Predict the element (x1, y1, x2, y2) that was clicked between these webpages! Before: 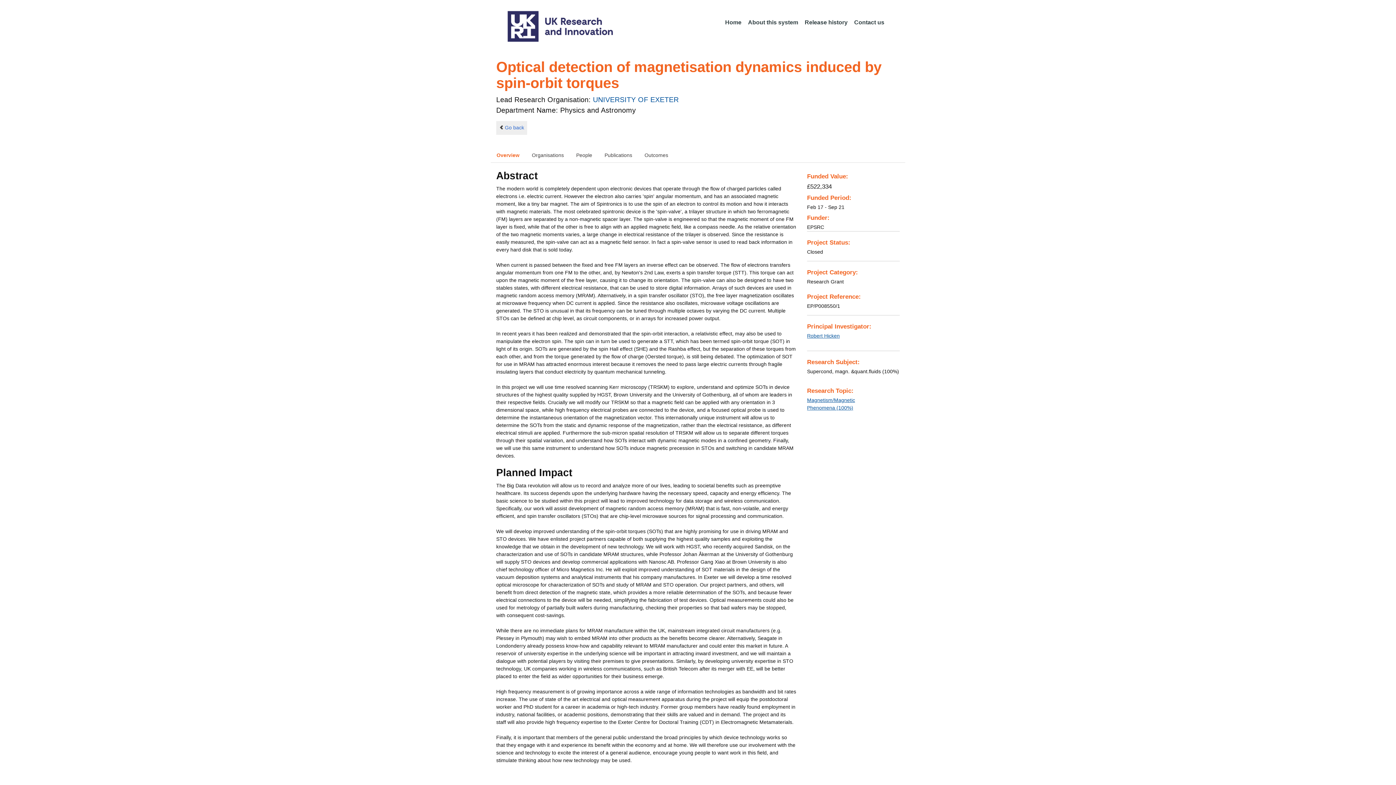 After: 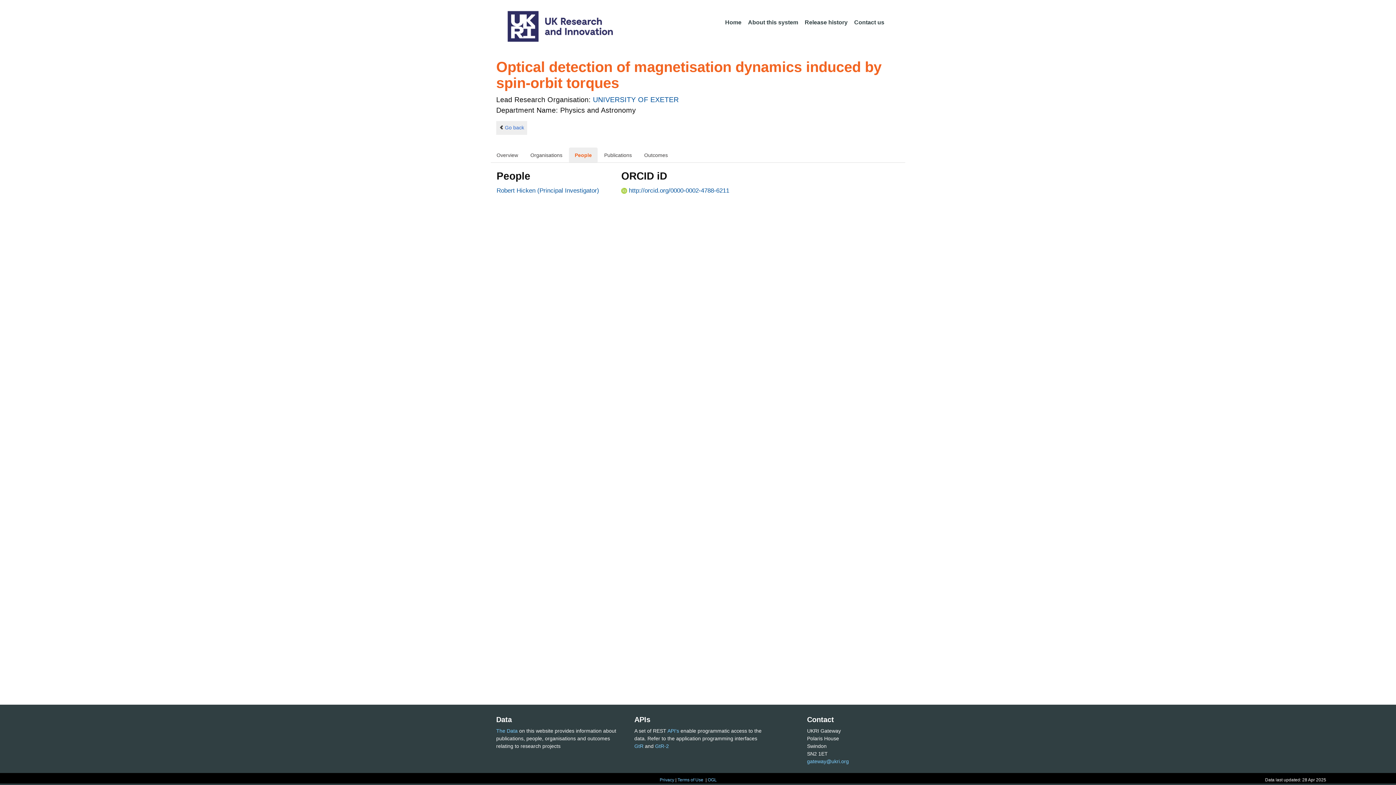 Action: label: People bbox: (570, 147, 598, 162)